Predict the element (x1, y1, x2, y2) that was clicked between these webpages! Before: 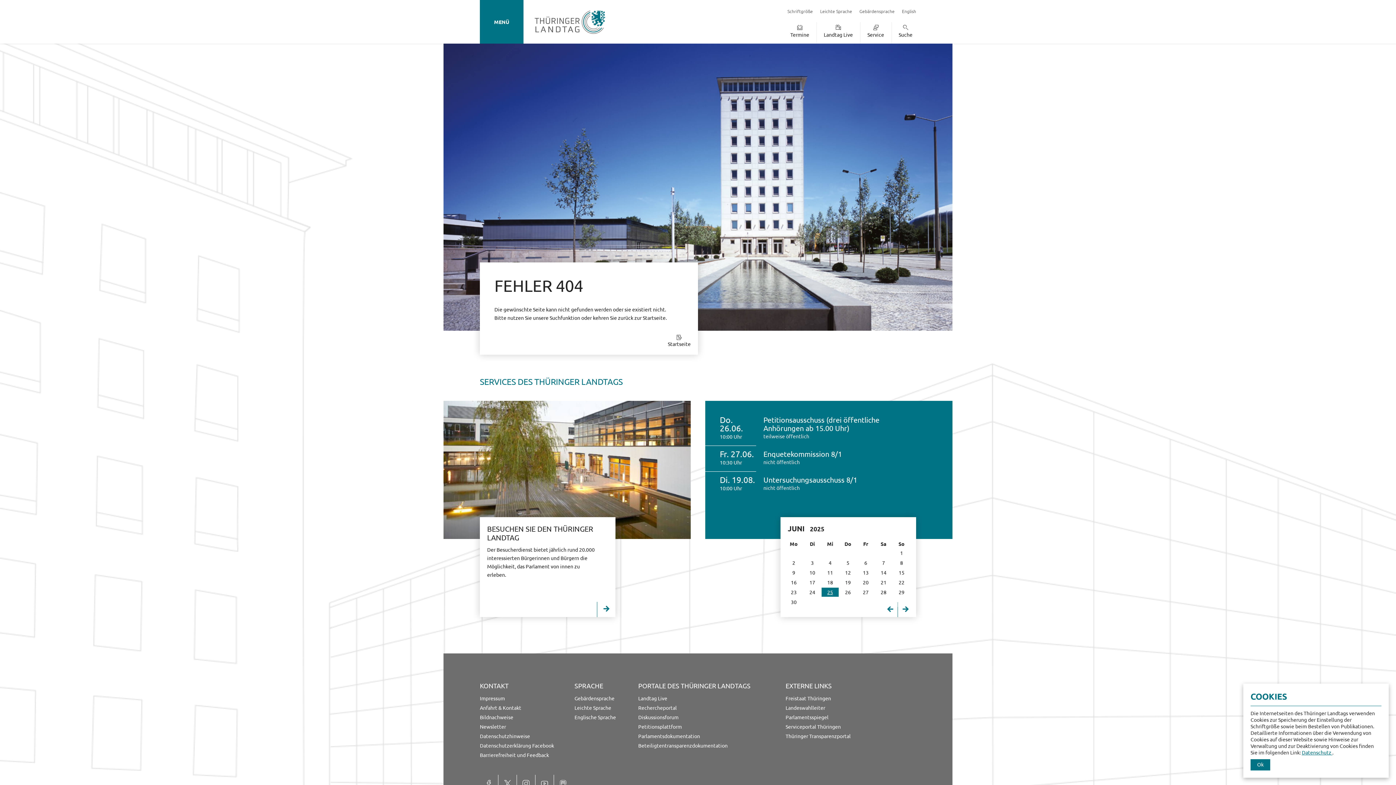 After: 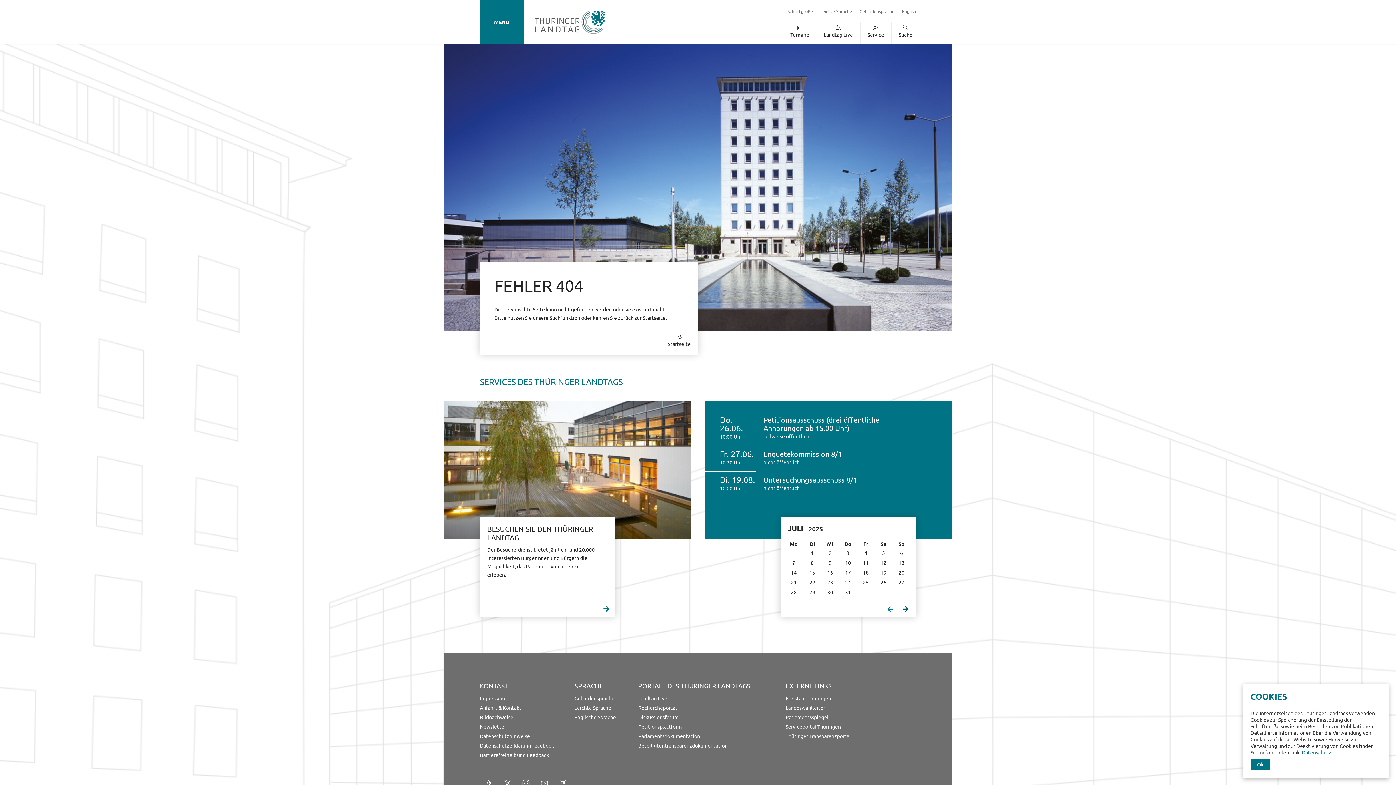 Action: bbox: (898, 602, 912, 617)